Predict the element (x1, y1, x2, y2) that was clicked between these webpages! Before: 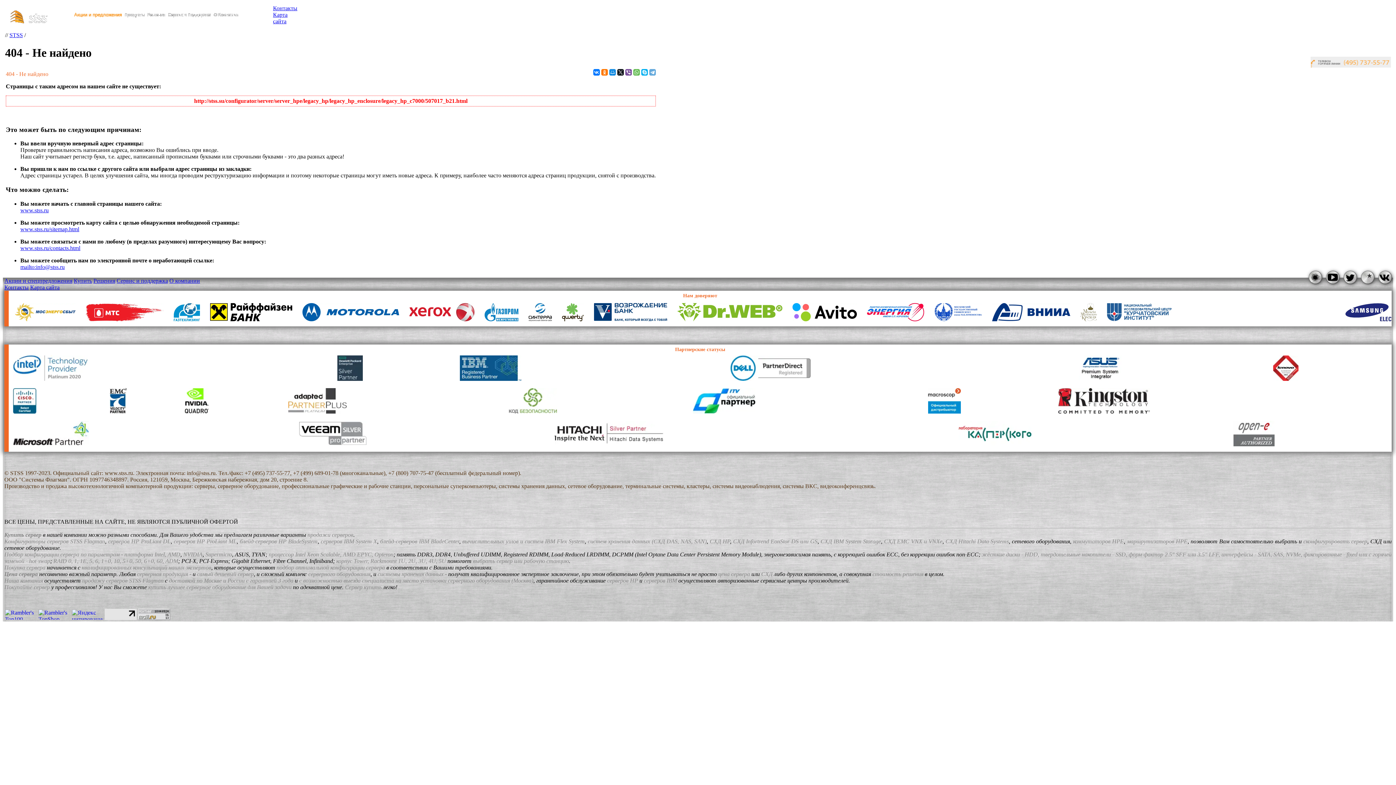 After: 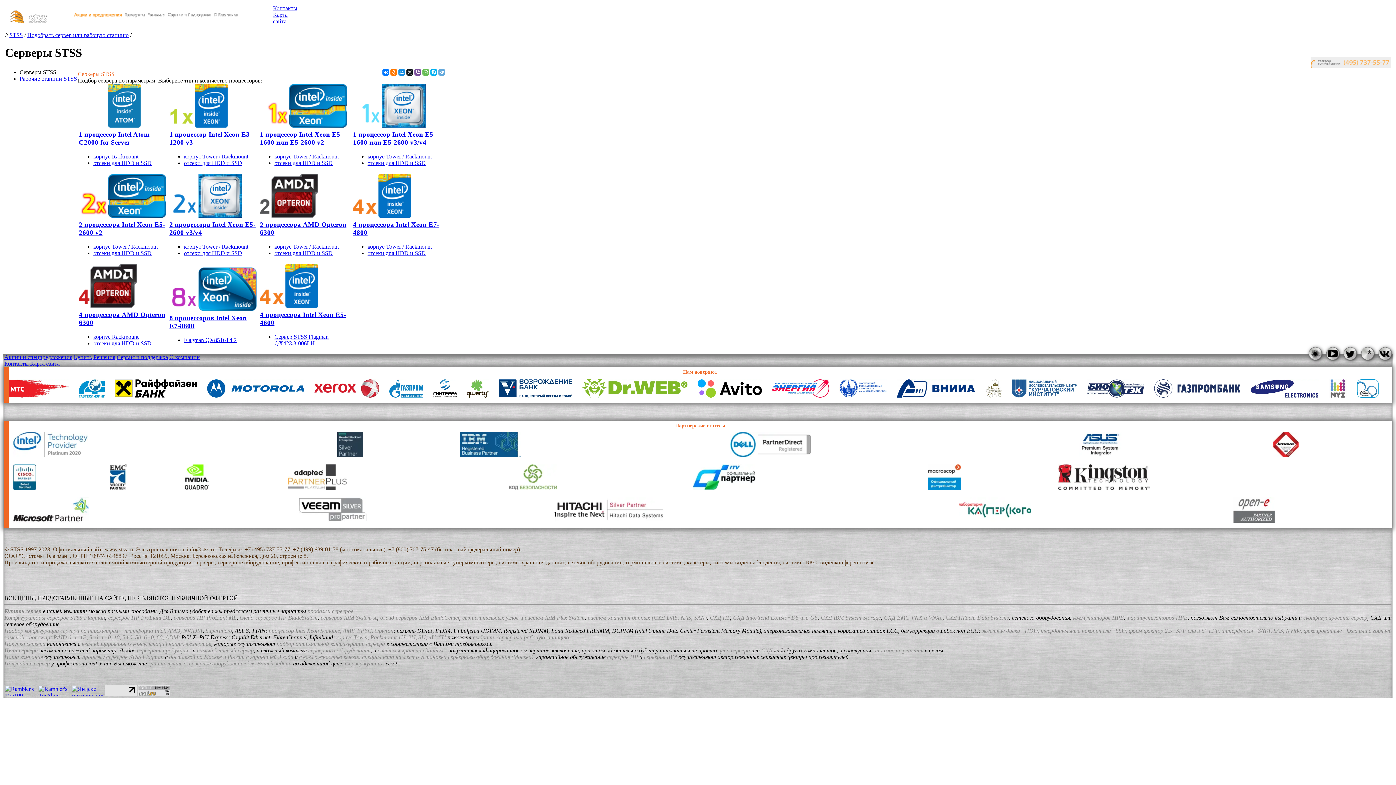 Action: label: платформа Intel, AMD bbox: (124, 551, 180, 557)